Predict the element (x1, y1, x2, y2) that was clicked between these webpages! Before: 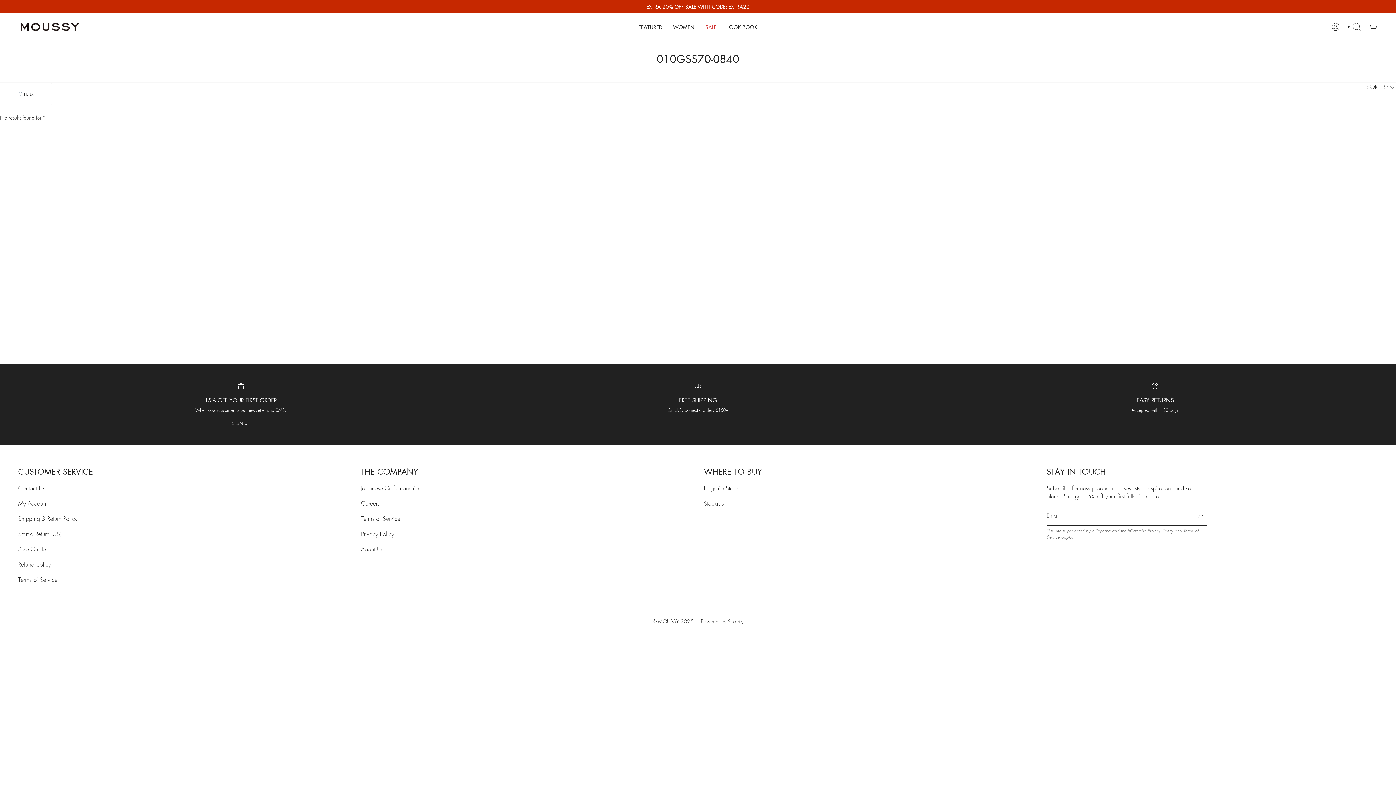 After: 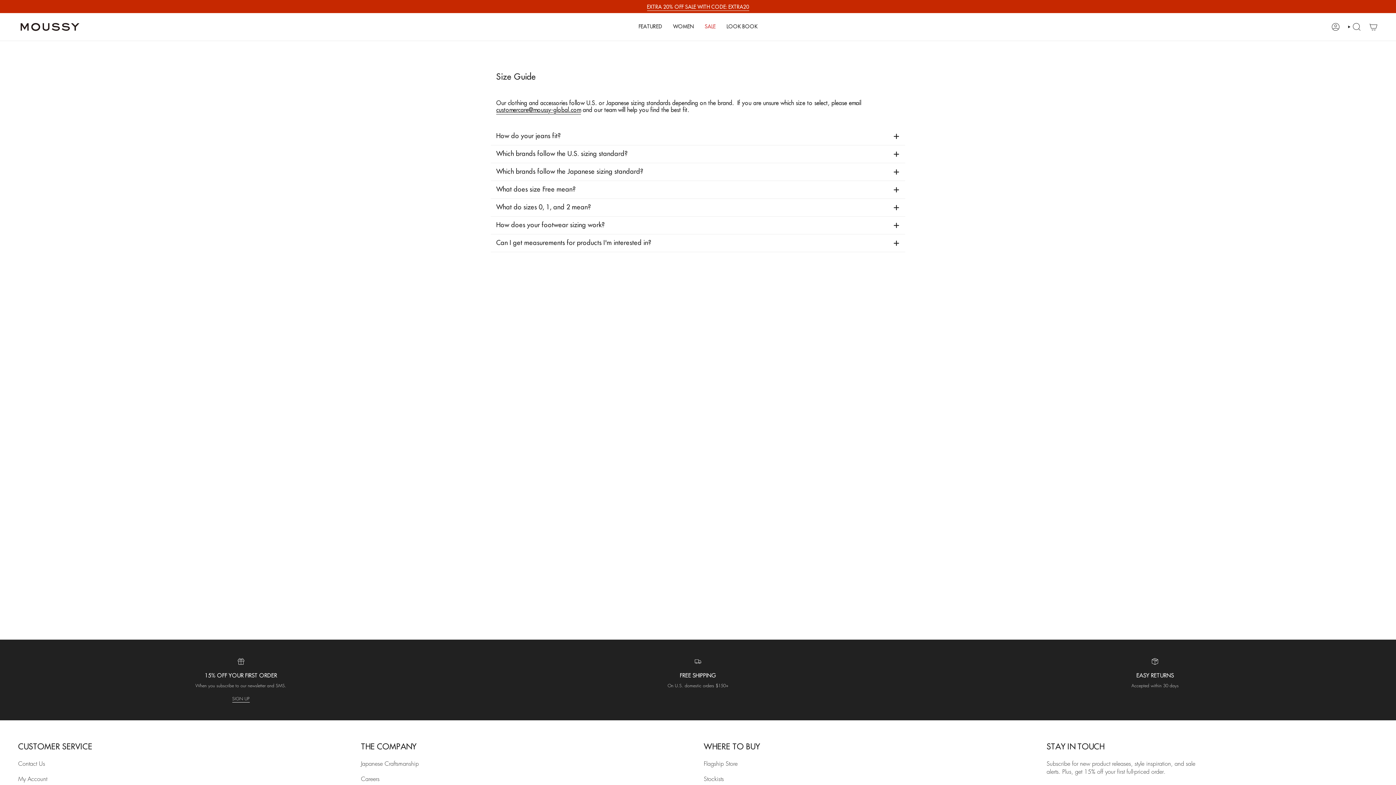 Action: label: Size Guide bbox: (18, 545, 45, 553)